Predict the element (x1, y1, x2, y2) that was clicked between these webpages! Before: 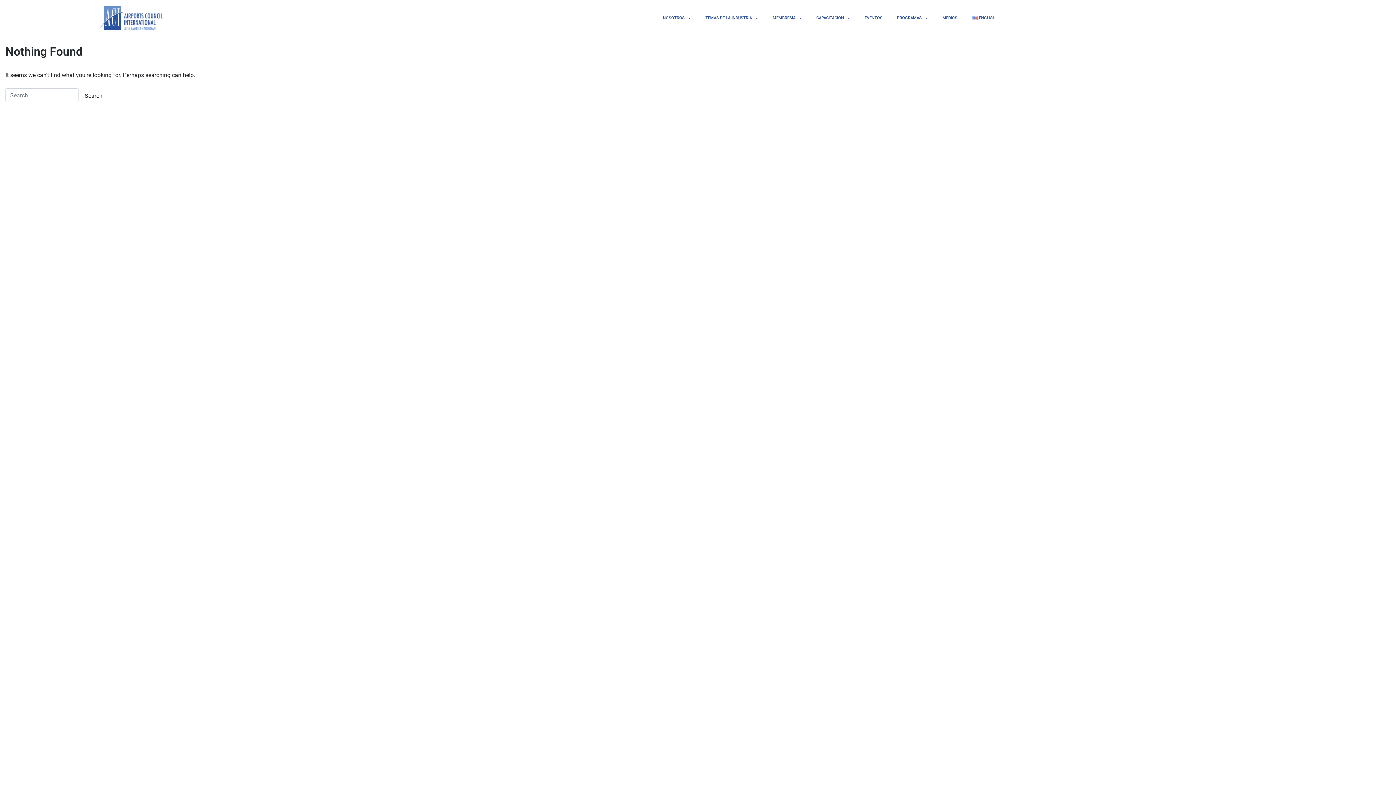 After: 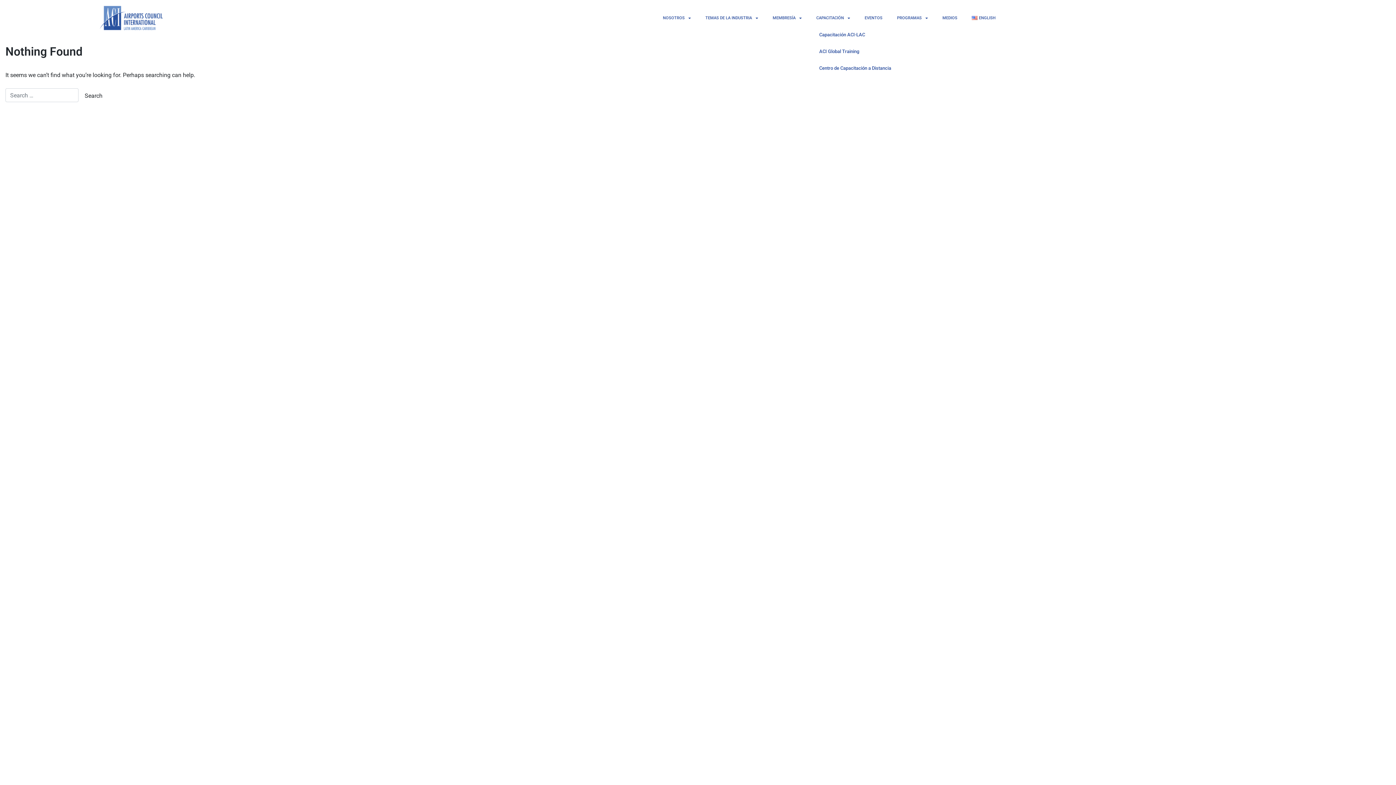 Action: bbox: (809, 9, 857, 26) label: CAPACITACIÓN